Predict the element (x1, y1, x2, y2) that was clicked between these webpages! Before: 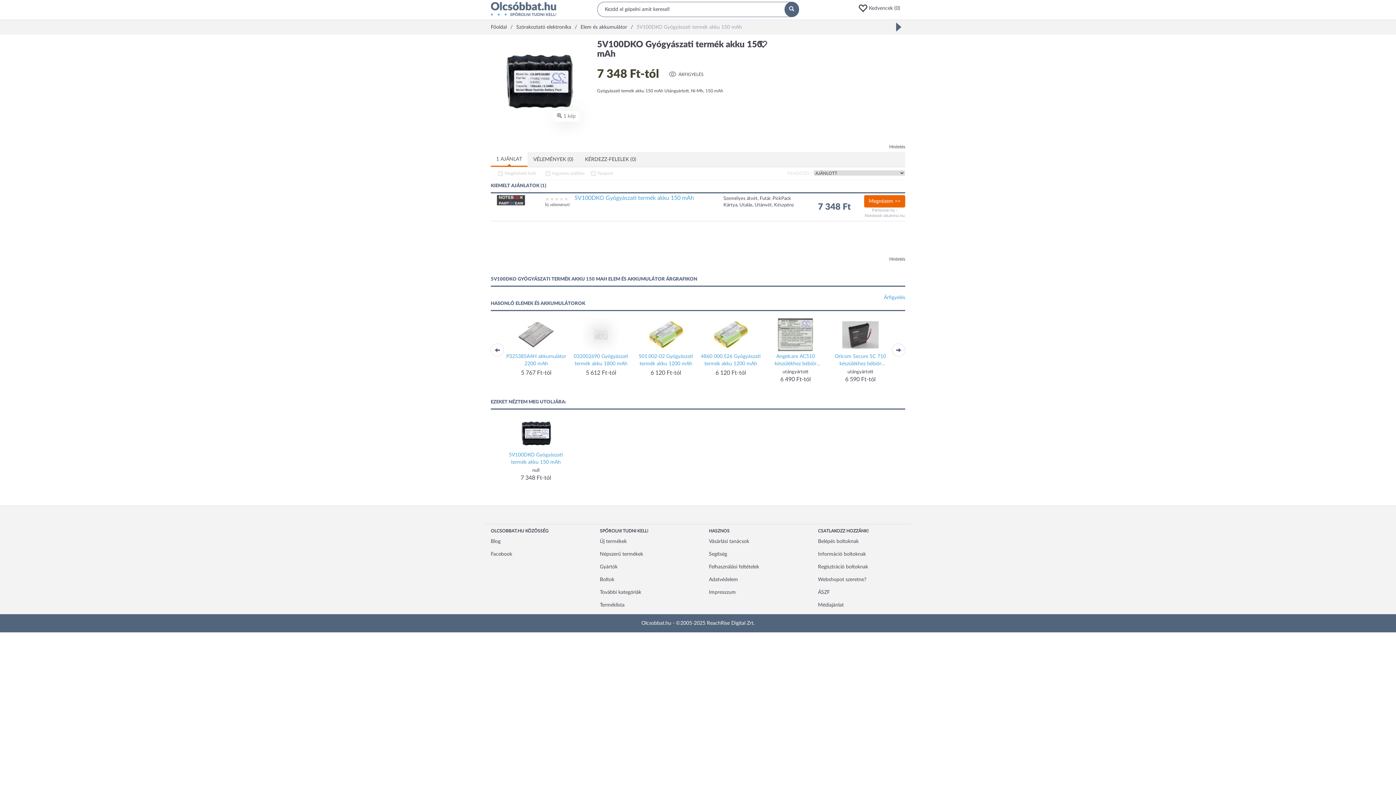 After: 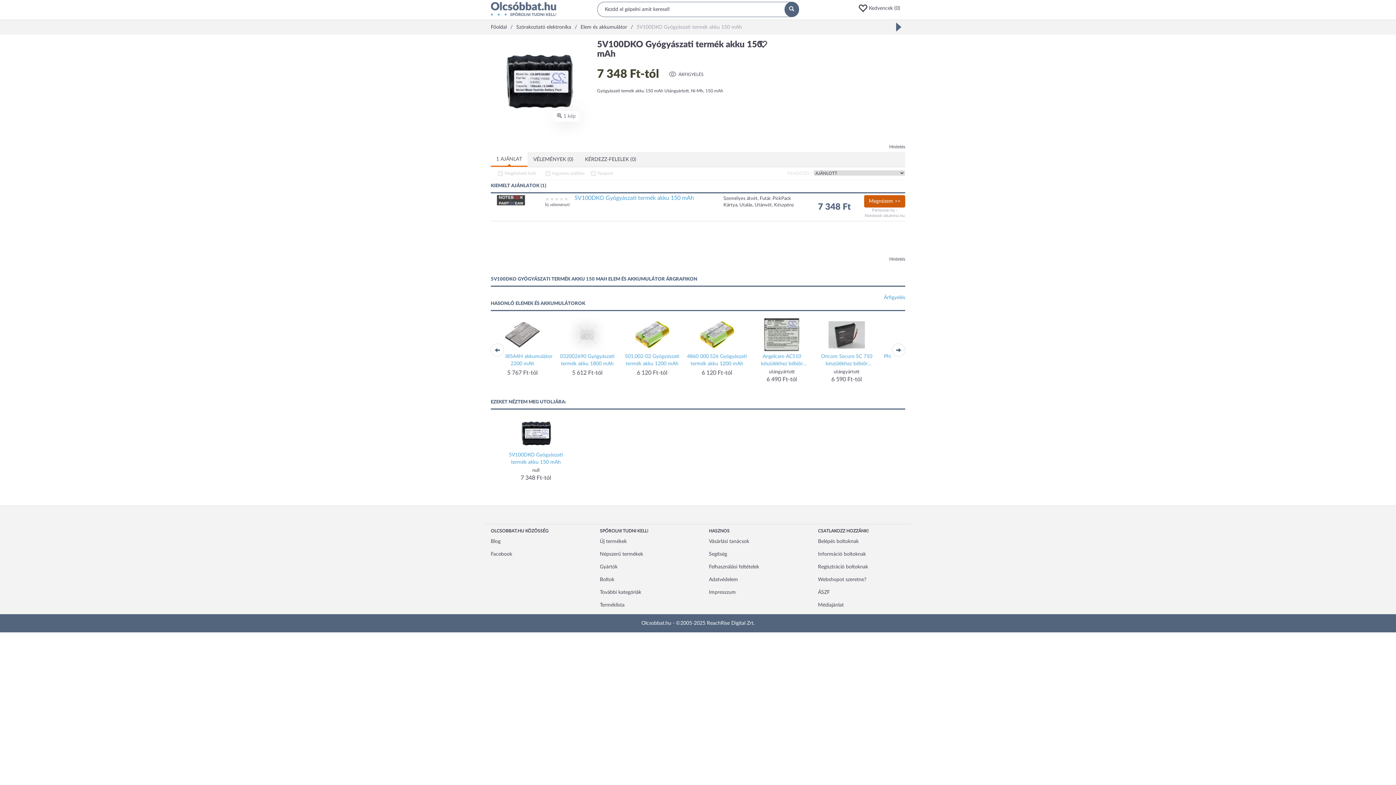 Action: label: Megnézem >> bbox: (864, 195, 905, 207)